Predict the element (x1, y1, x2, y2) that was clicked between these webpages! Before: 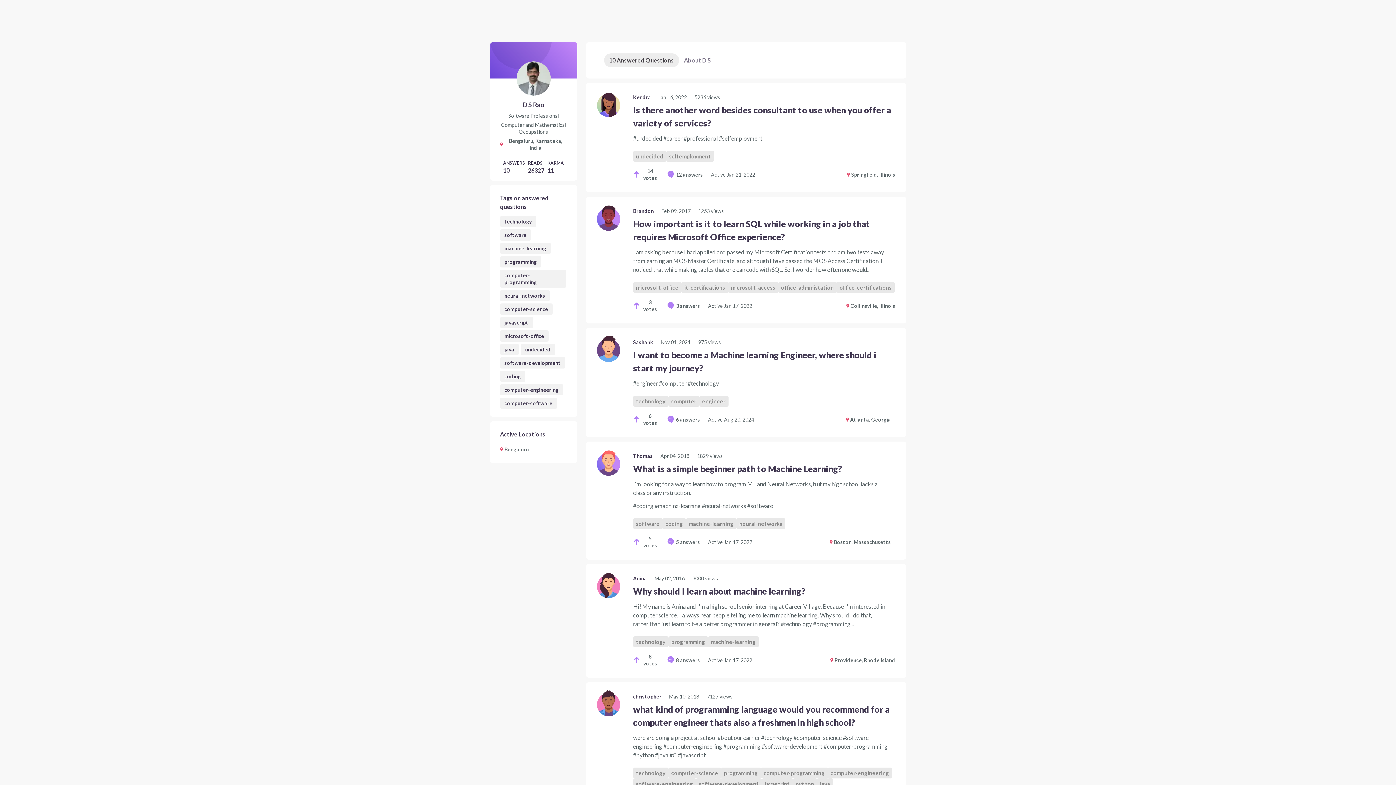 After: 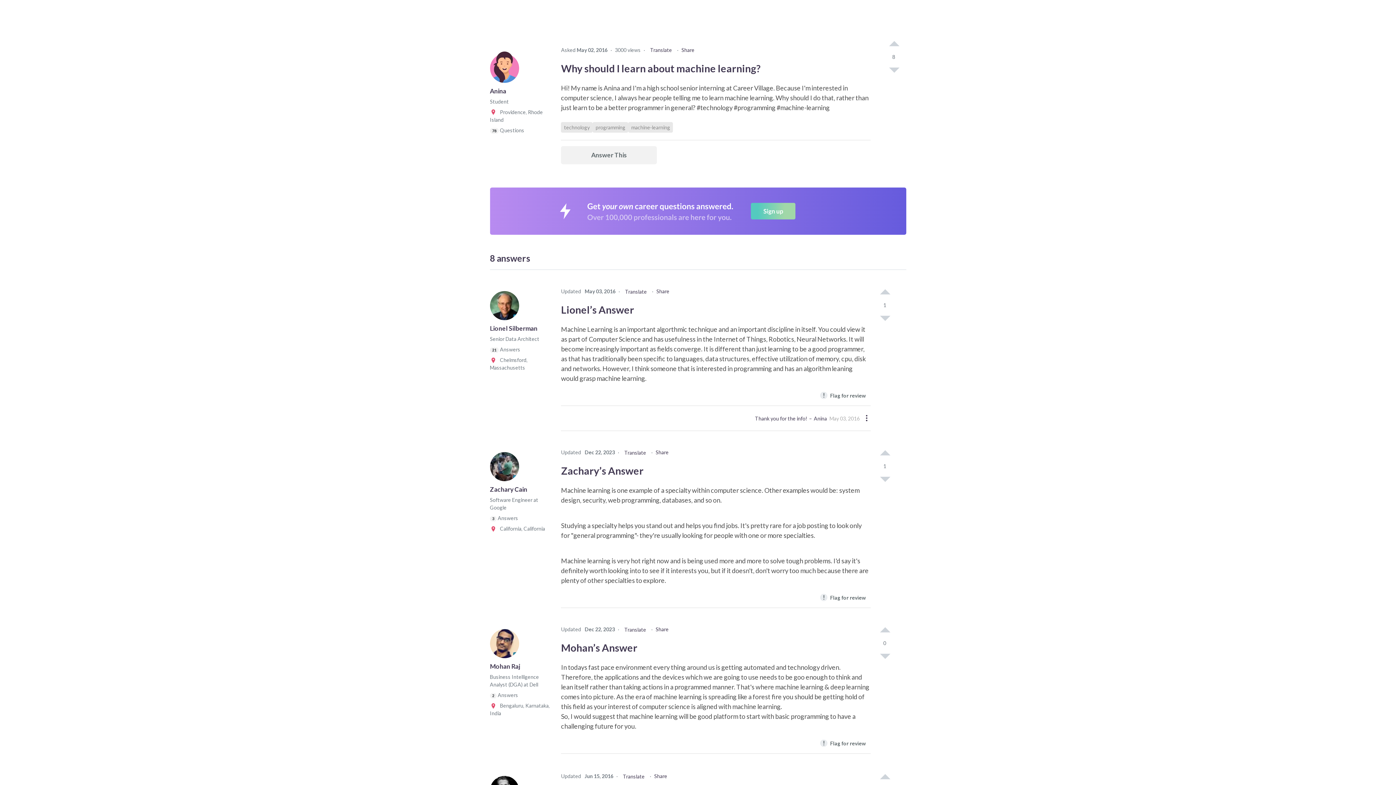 Action: label: Question by Anina H.: Why should I learn about machine learning? bbox: (633, 586, 805, 596)